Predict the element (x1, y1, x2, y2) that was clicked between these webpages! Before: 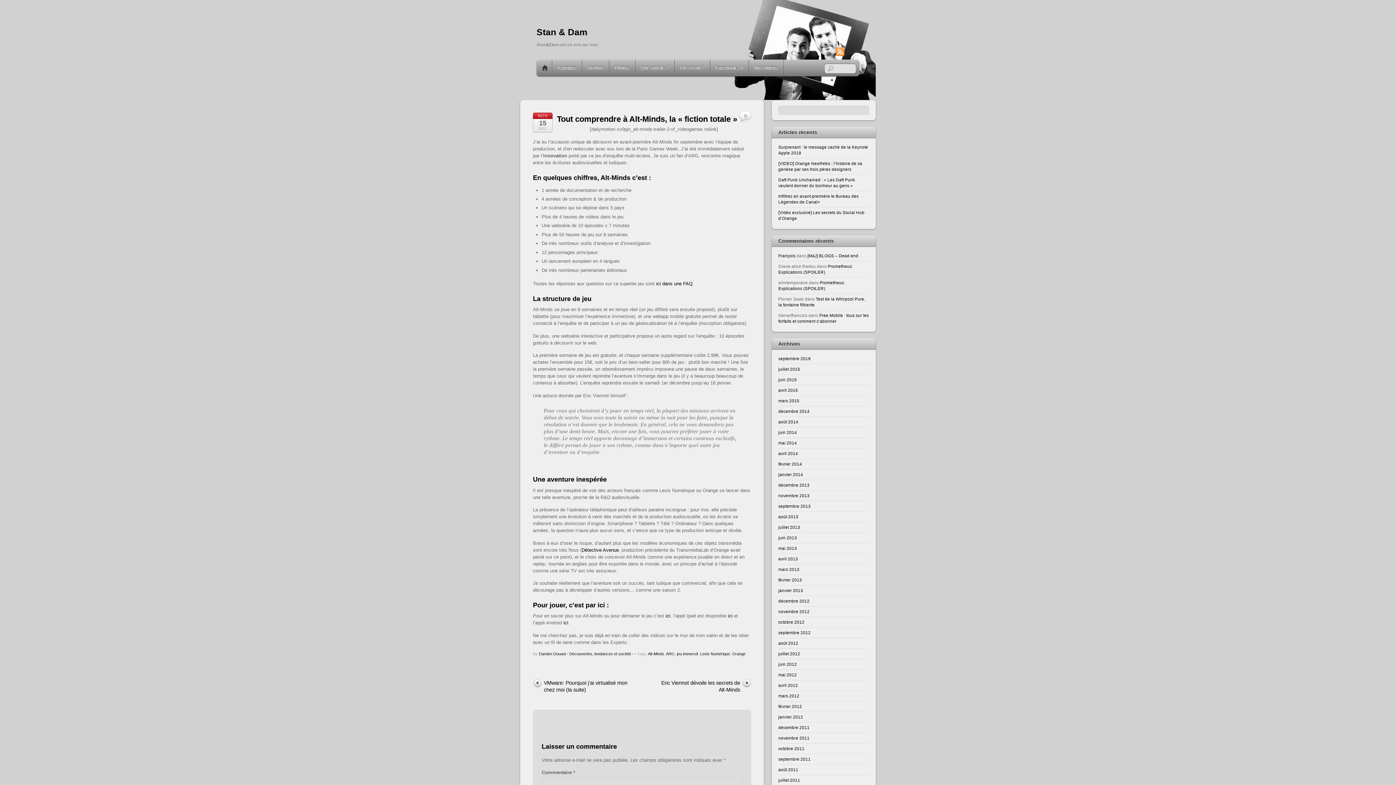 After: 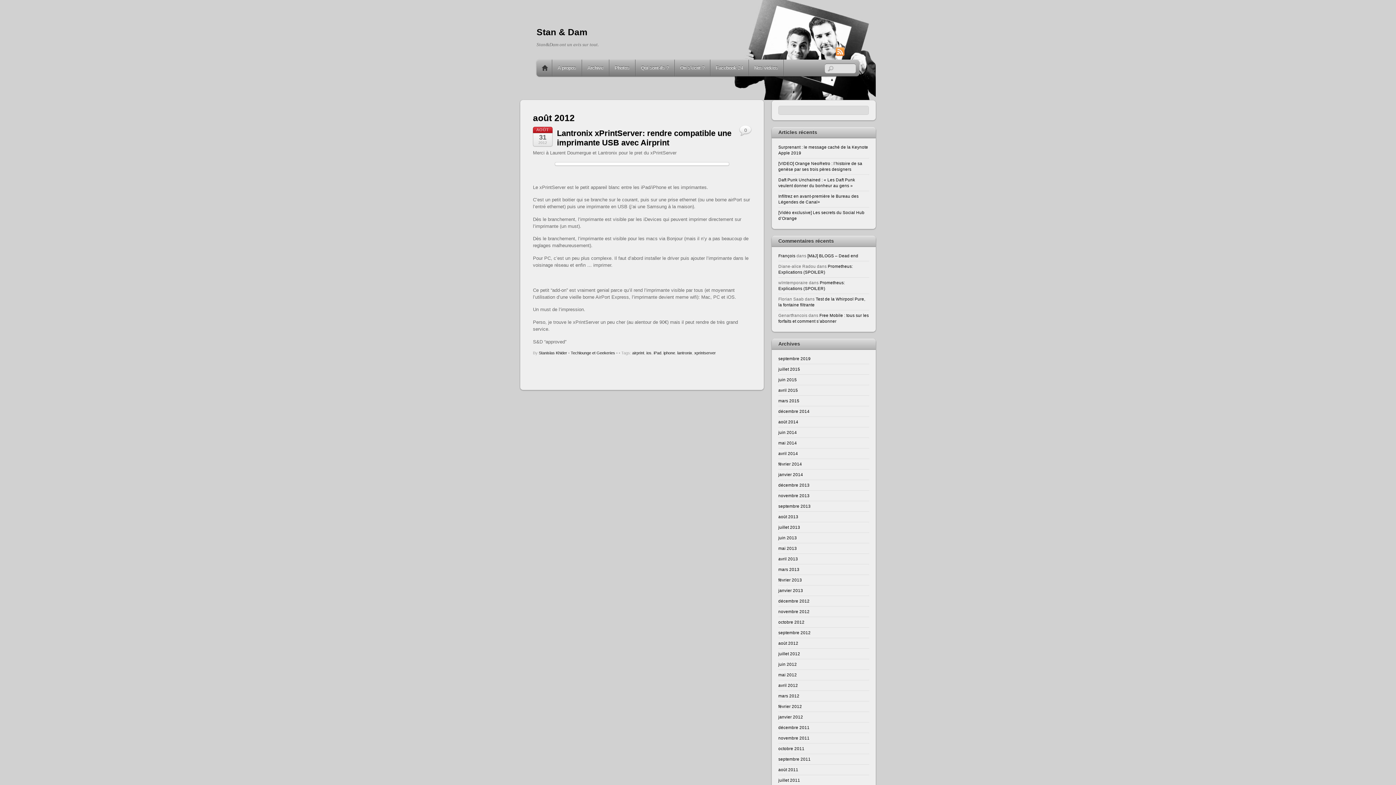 Action: bbox: (778, 641, 798, 645) label: août 2012